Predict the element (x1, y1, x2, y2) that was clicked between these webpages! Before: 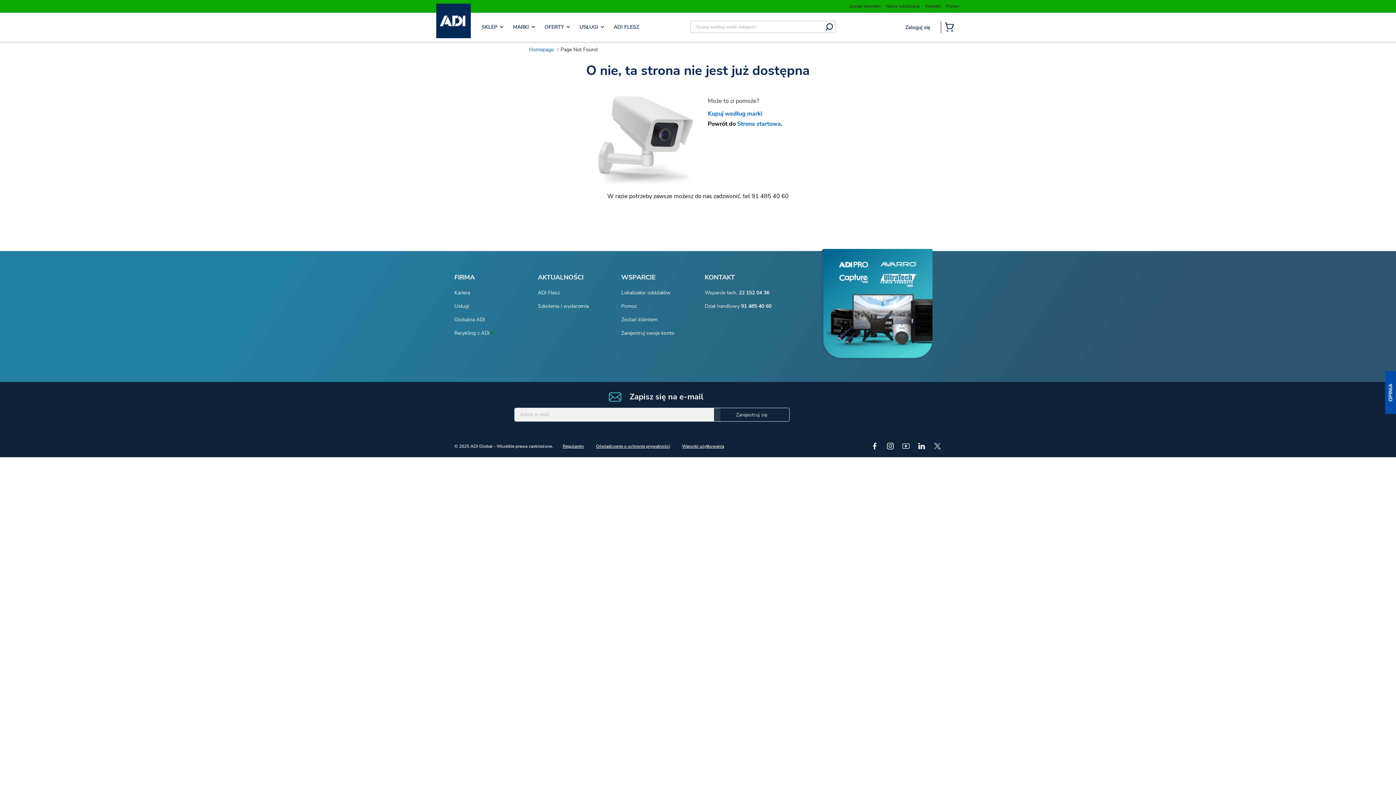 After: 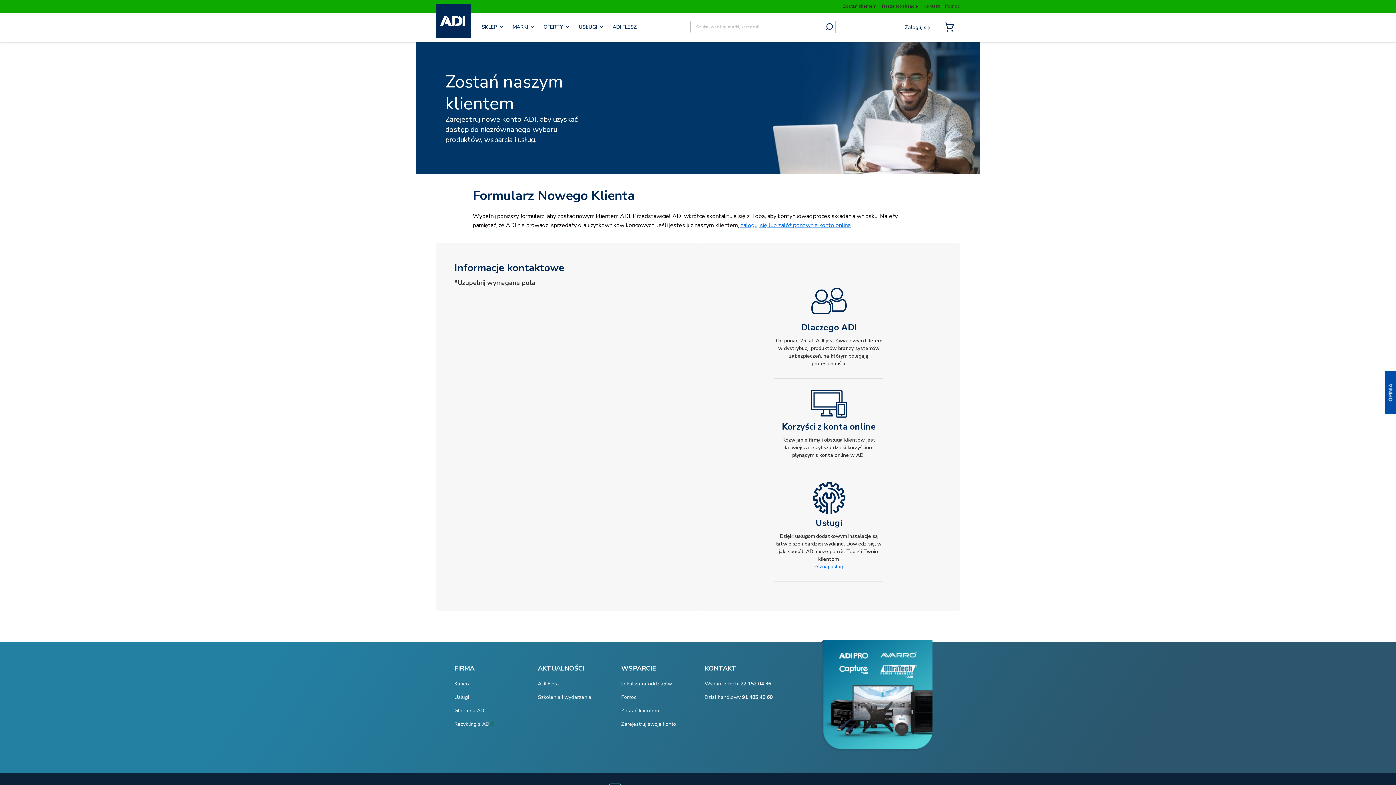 Action: bbox: (849, 3, 880, 9) label: Zostań klientem